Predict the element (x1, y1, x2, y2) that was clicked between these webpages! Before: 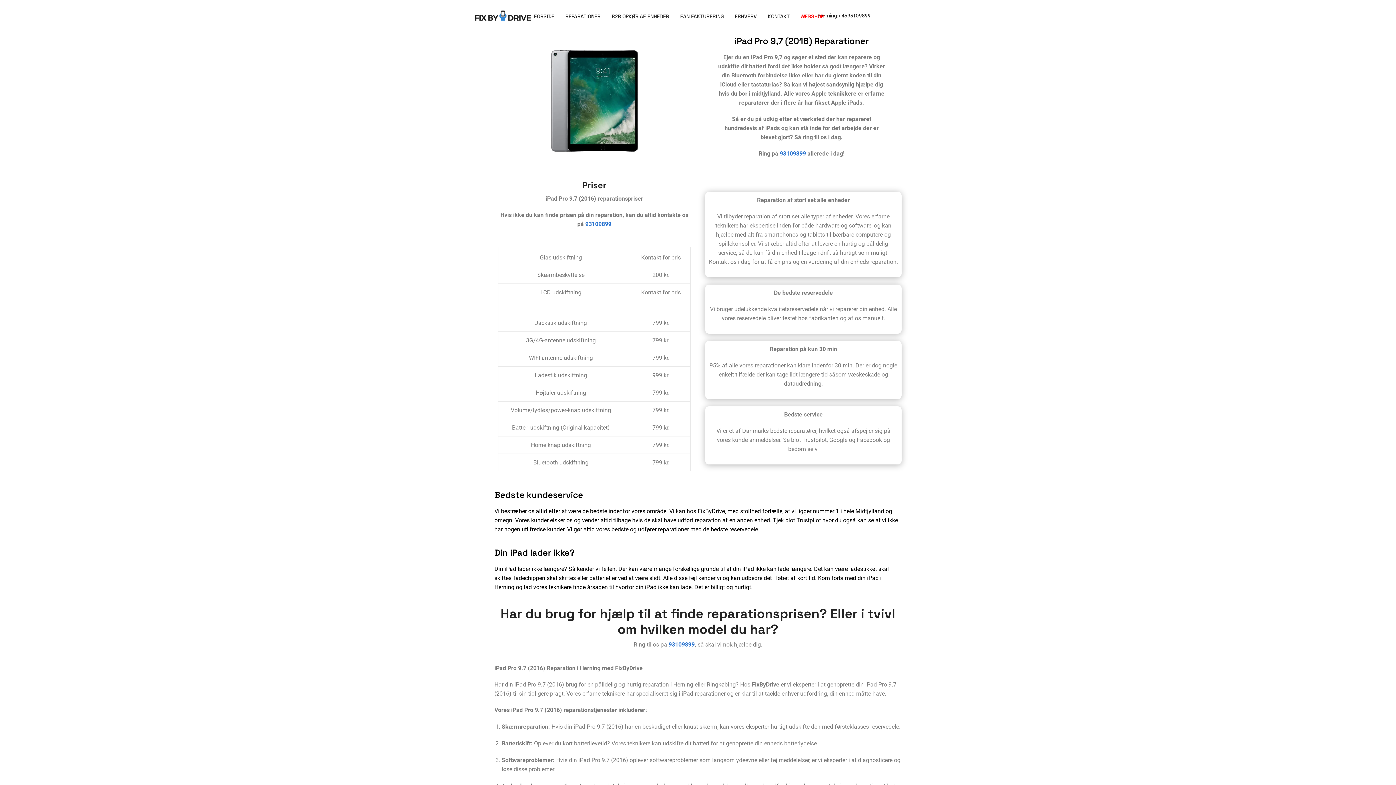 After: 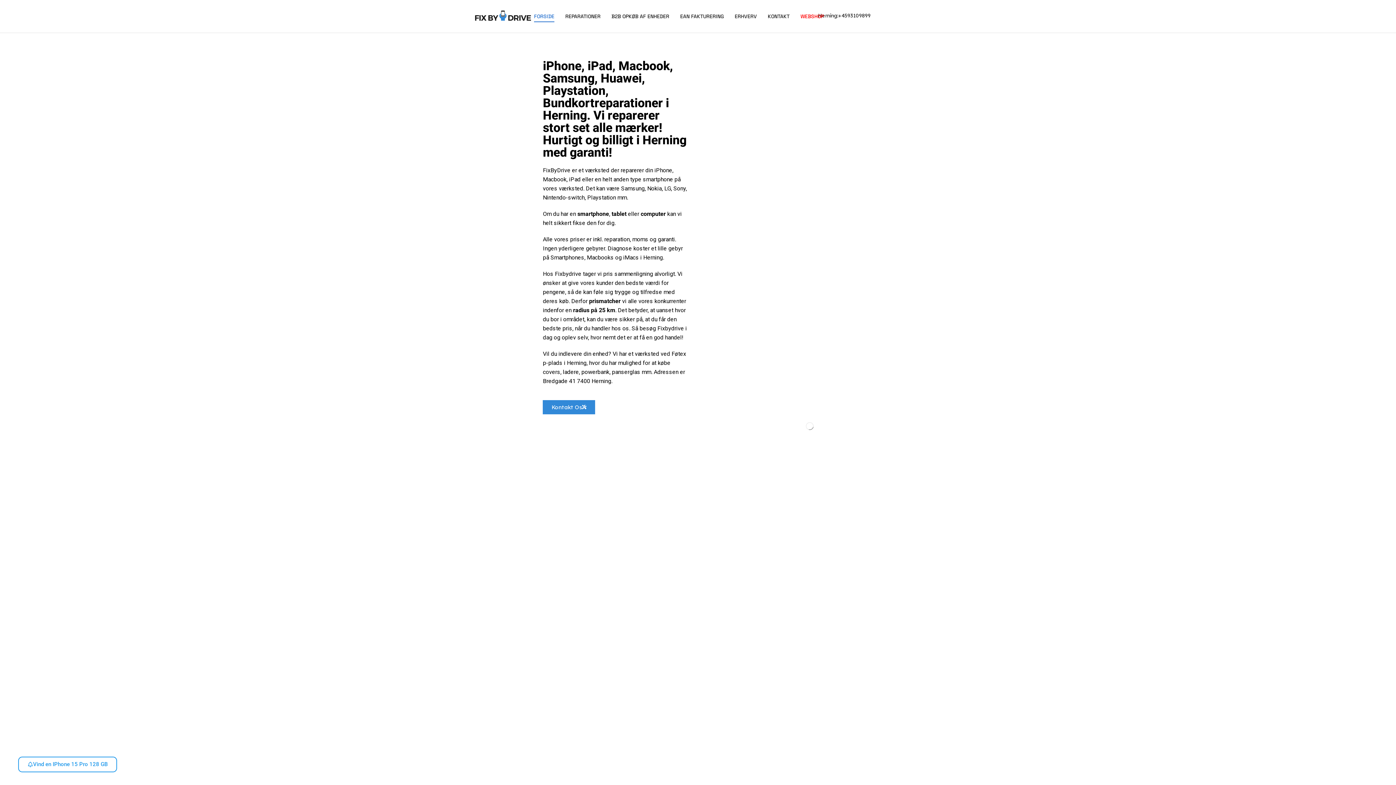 Action: bbox: (534, 10, 554, 22) label: FORSIDE